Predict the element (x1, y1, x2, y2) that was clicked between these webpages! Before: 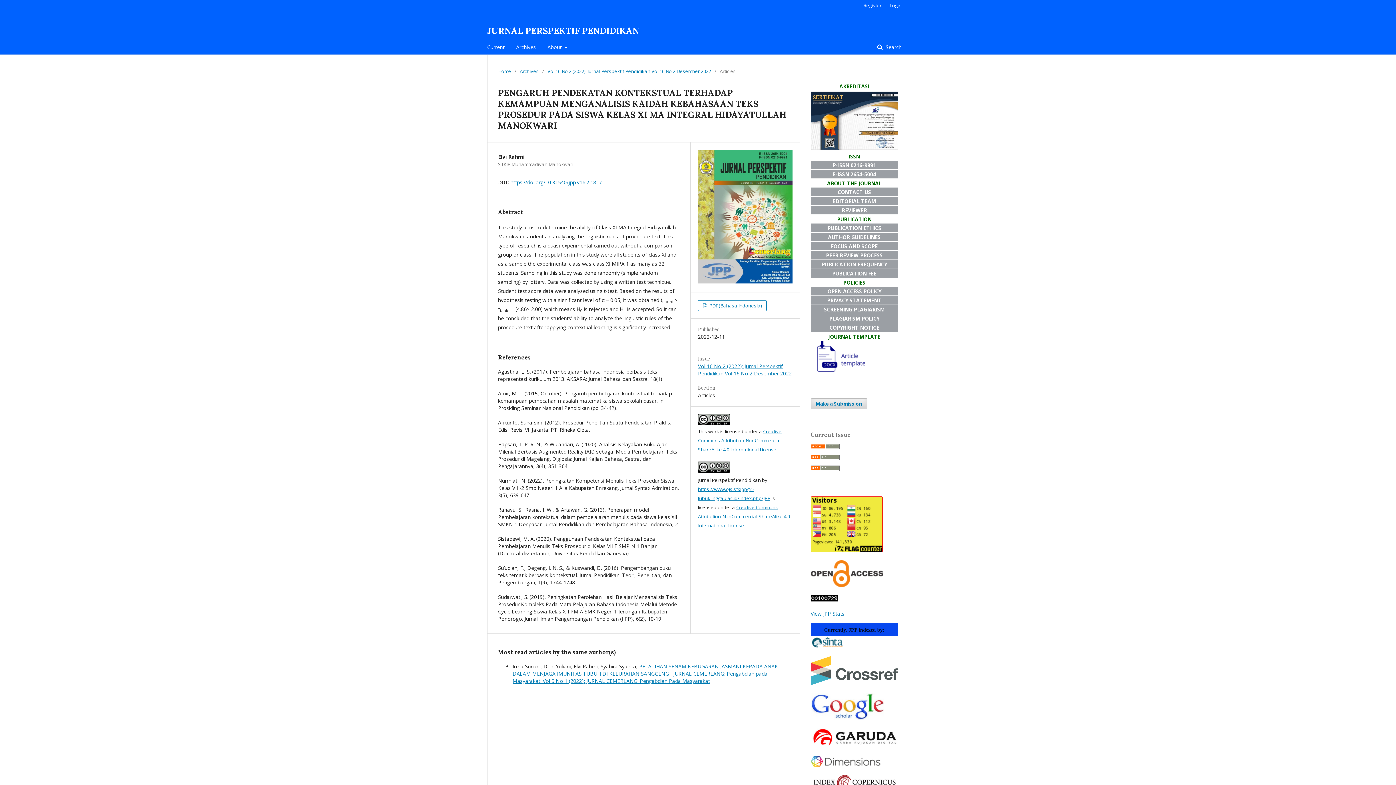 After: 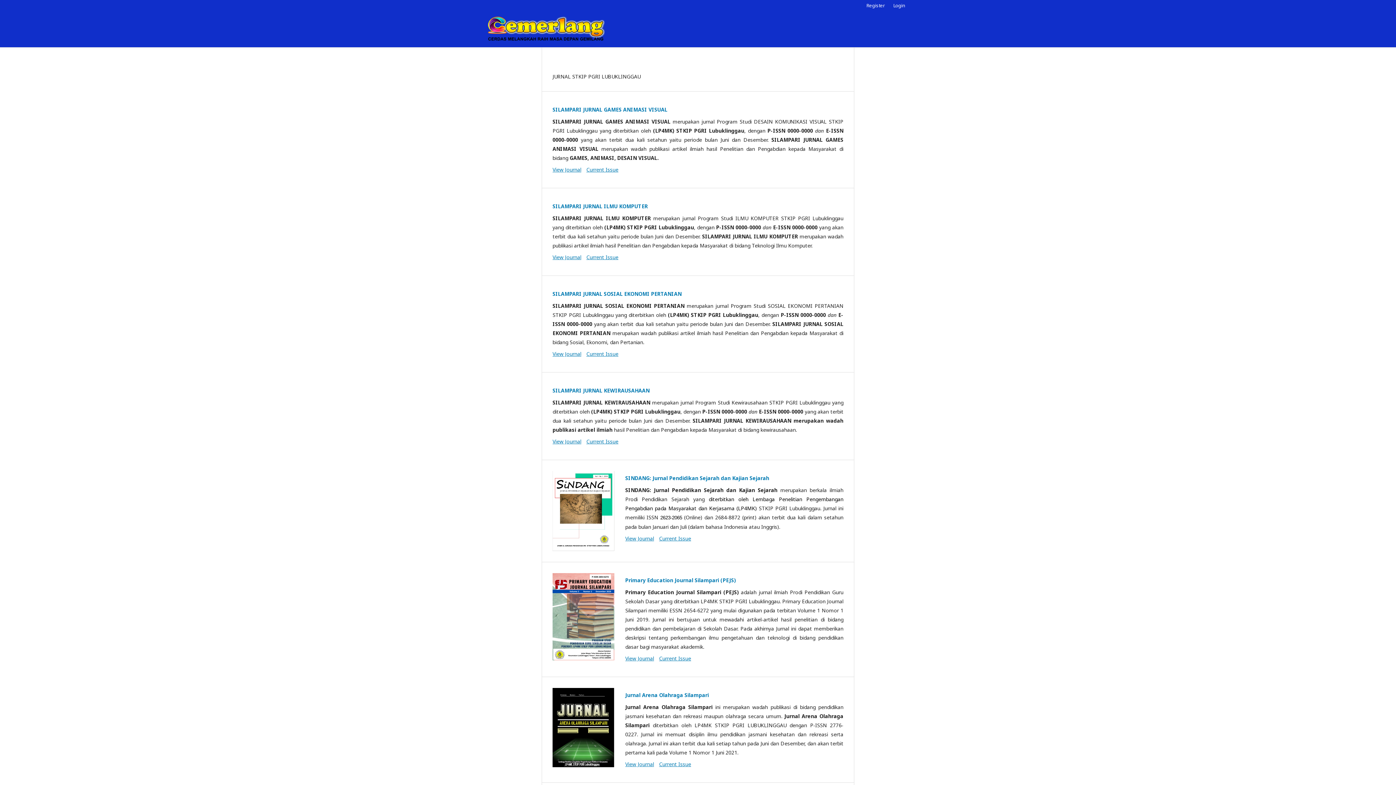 Action: label: SCREENING PLAGIARISM bbox: (824, 306, 884, 313)